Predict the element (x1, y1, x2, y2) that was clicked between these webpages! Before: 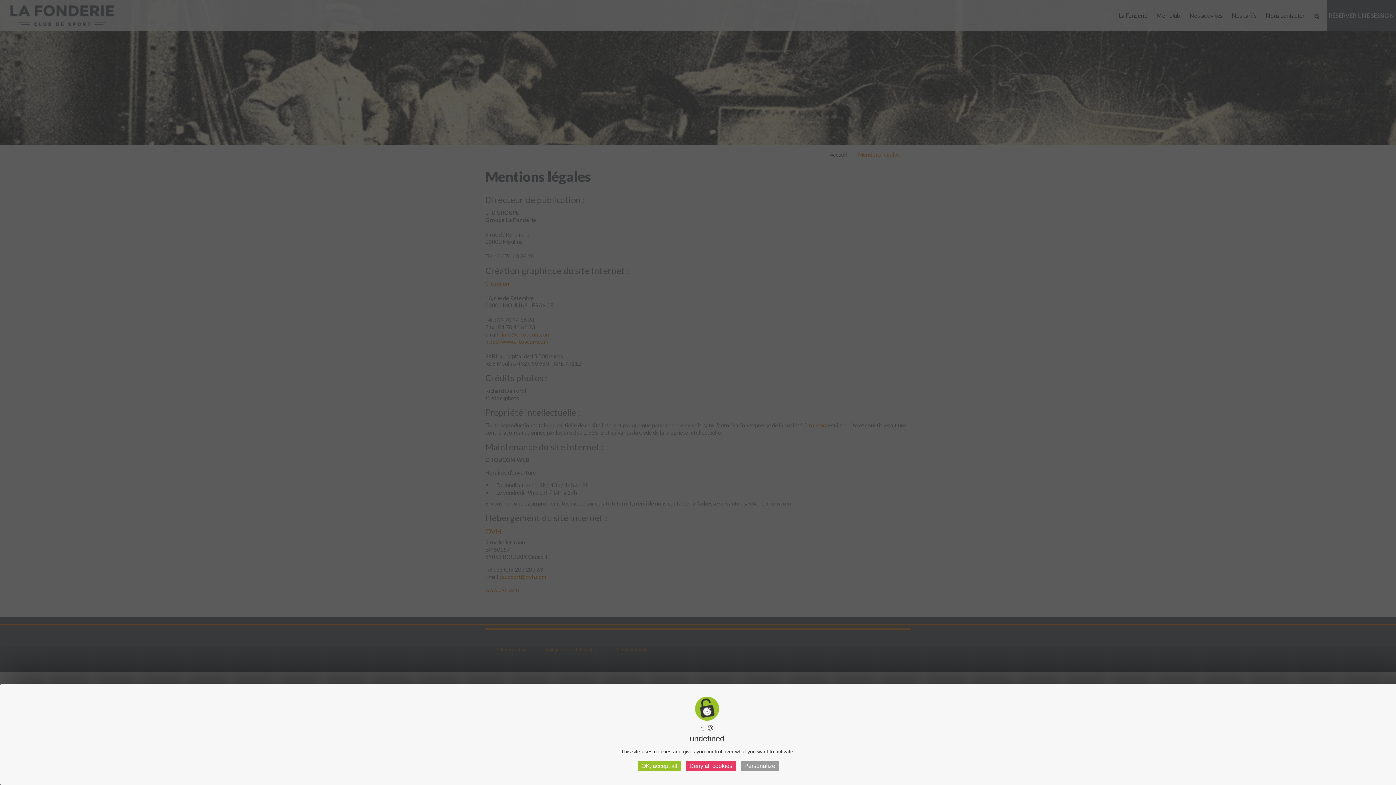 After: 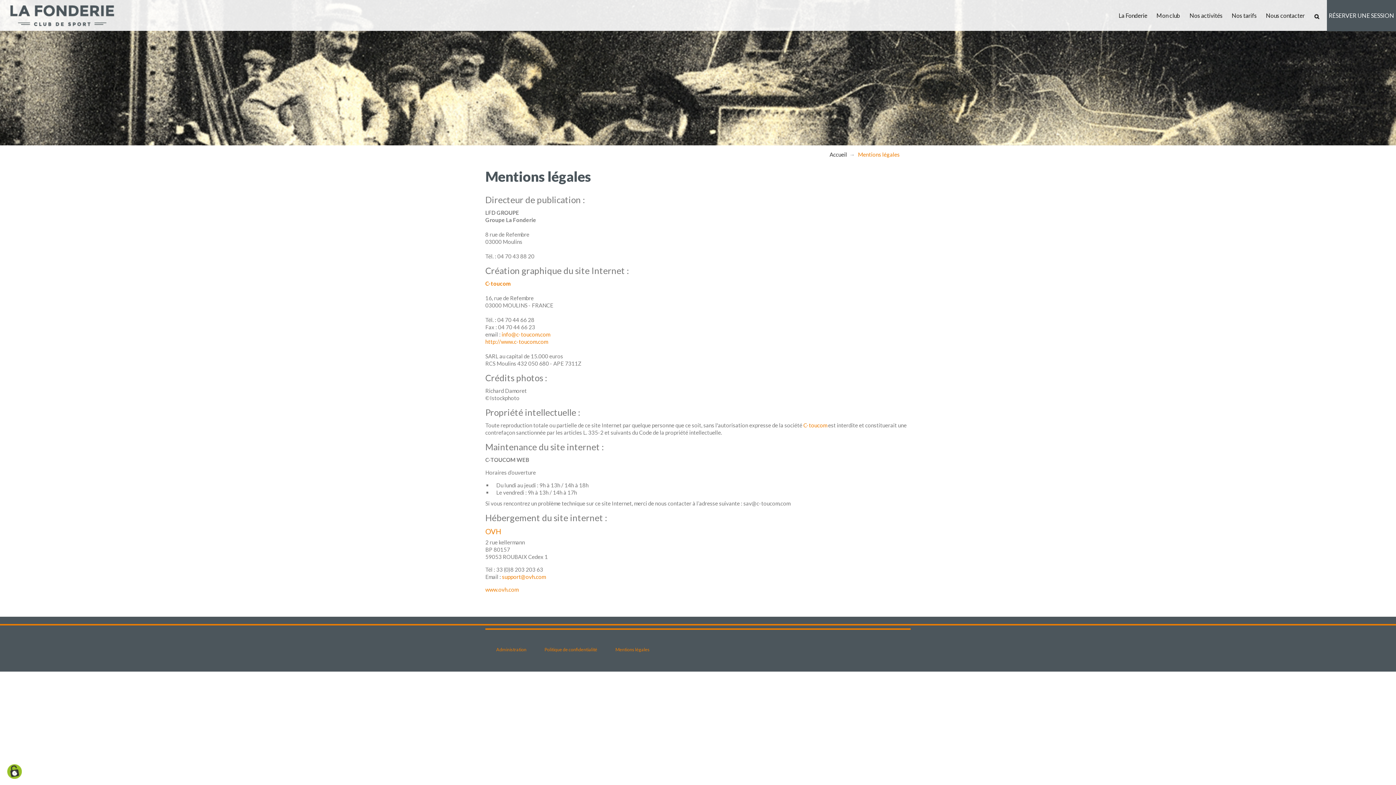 Action: label: Deny all cookies bbox: (686, 761, 736, 771)